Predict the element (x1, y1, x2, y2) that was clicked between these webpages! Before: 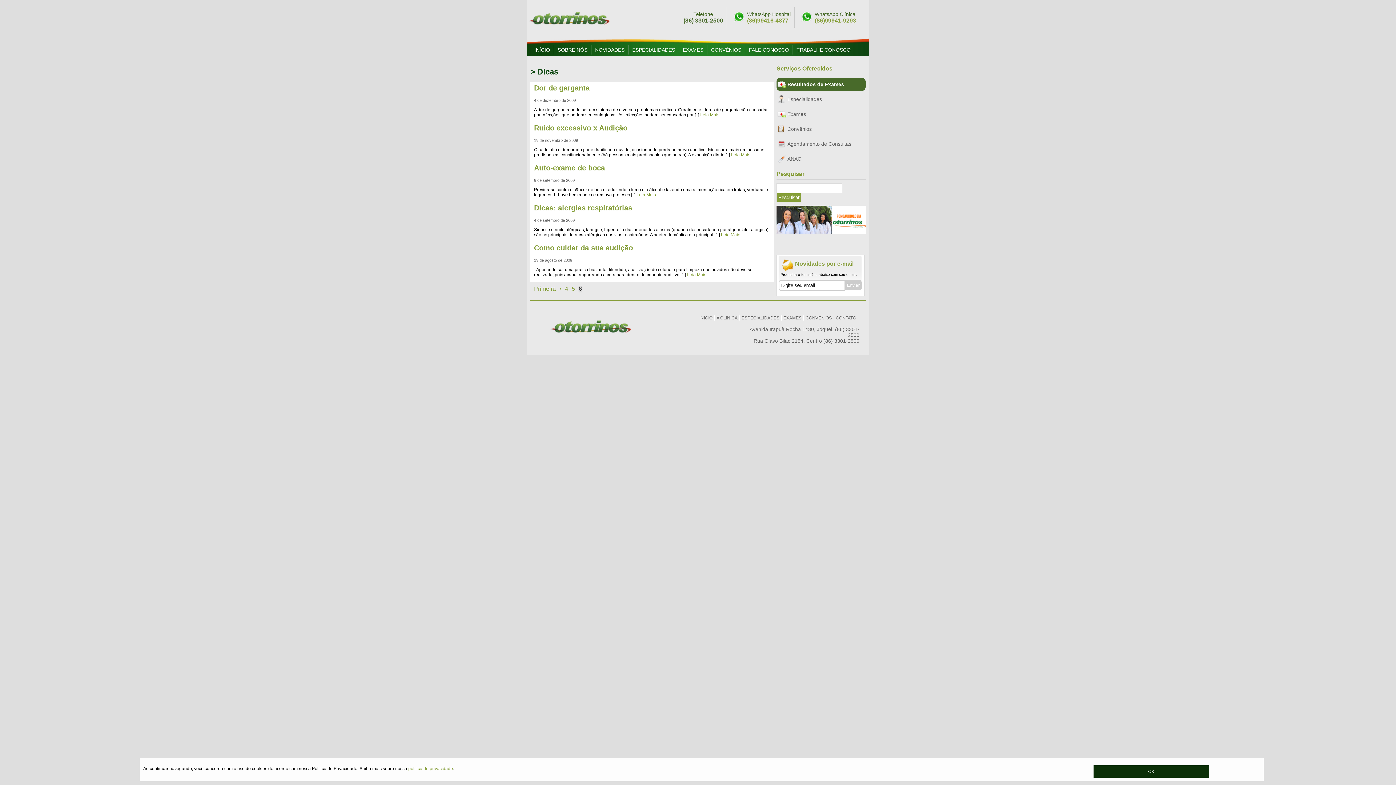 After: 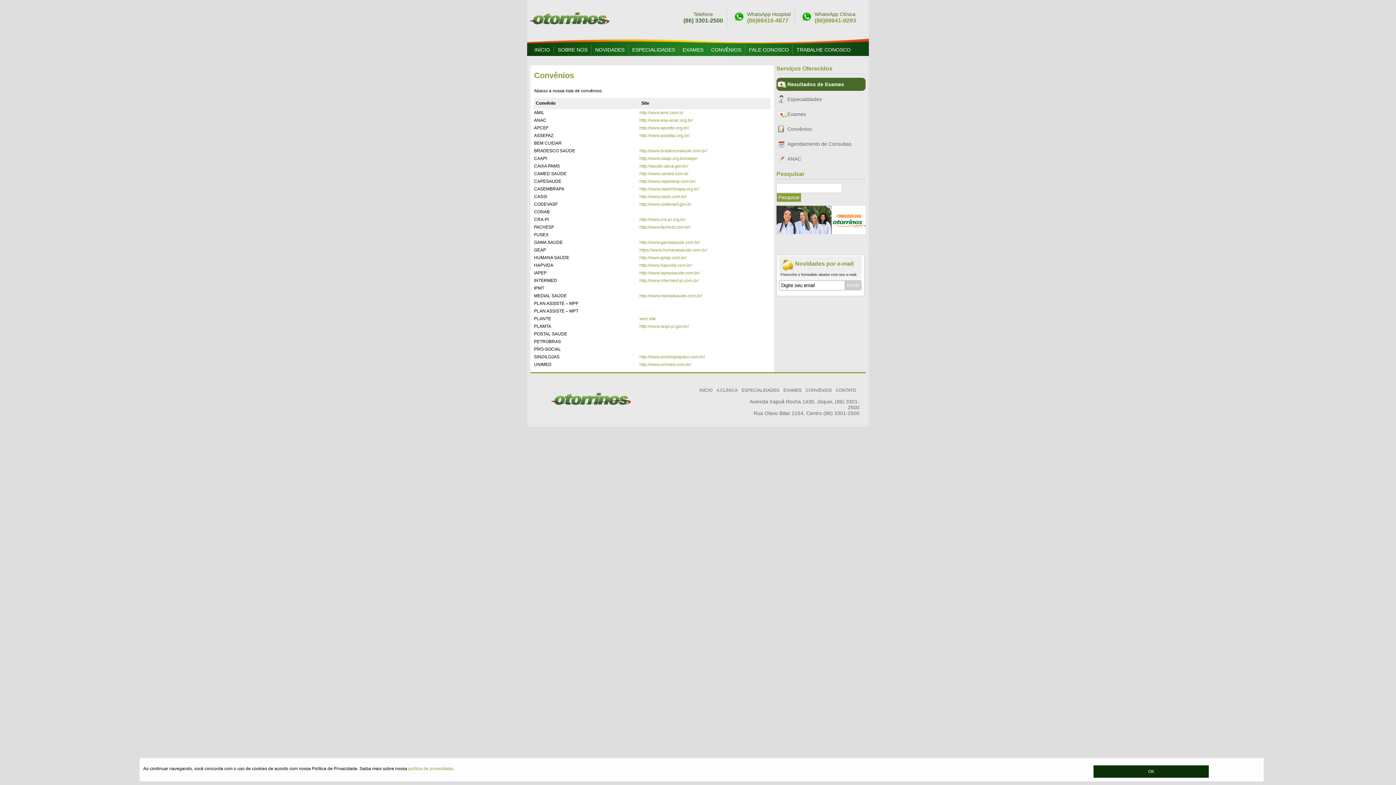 Action: label: CONVÊNIOS bbox: (711, 46, 741, 52)